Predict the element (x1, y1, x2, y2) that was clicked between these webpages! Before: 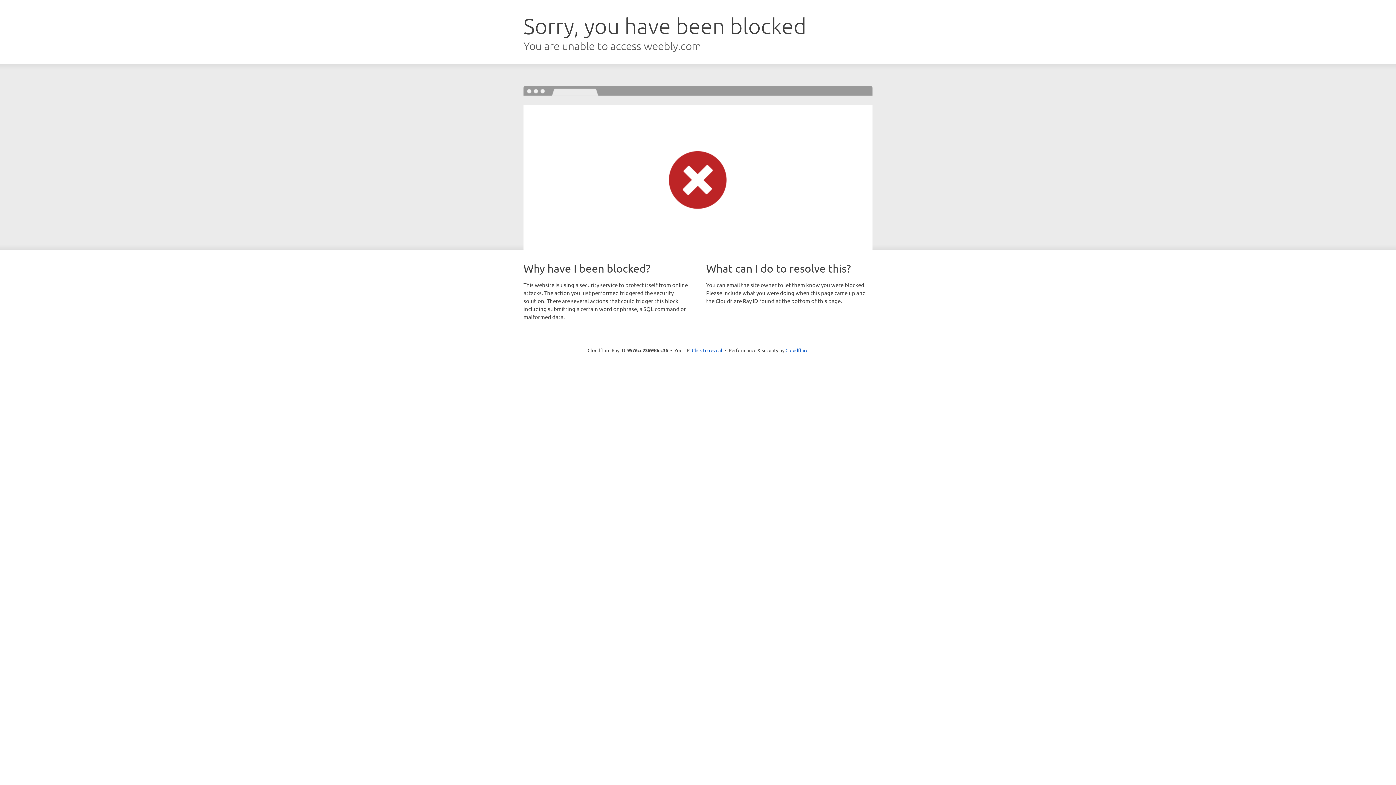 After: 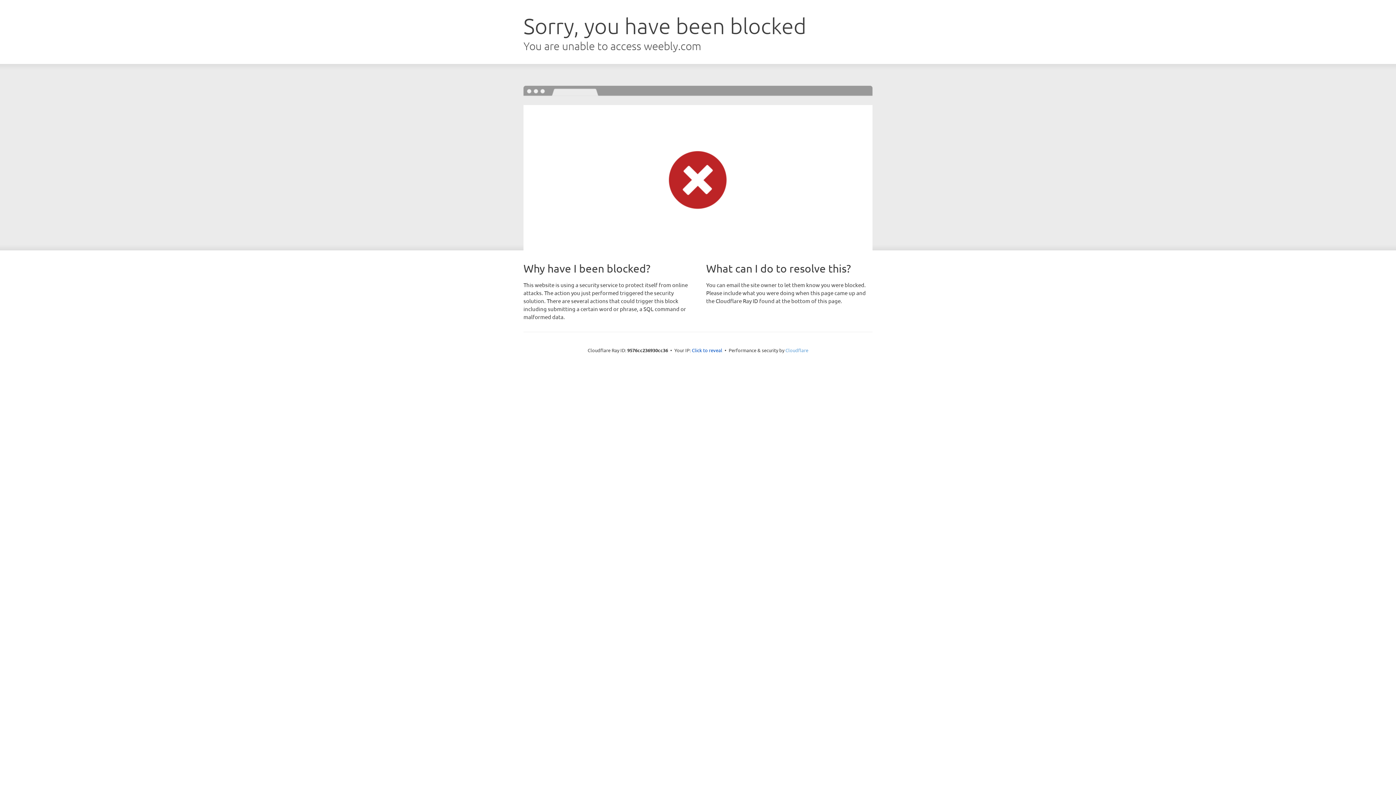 Action: label: Cloudflare bbox: (785, 347, 808, 353)